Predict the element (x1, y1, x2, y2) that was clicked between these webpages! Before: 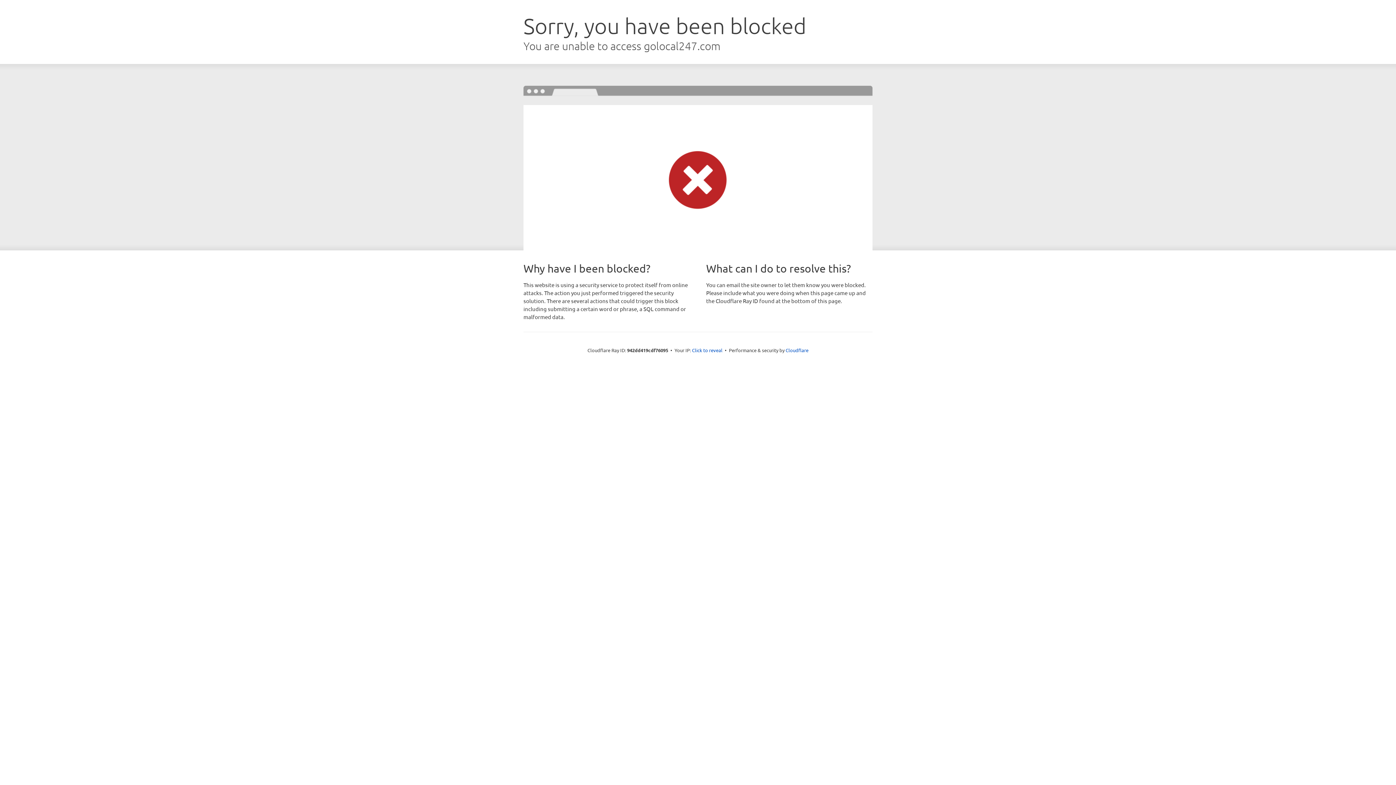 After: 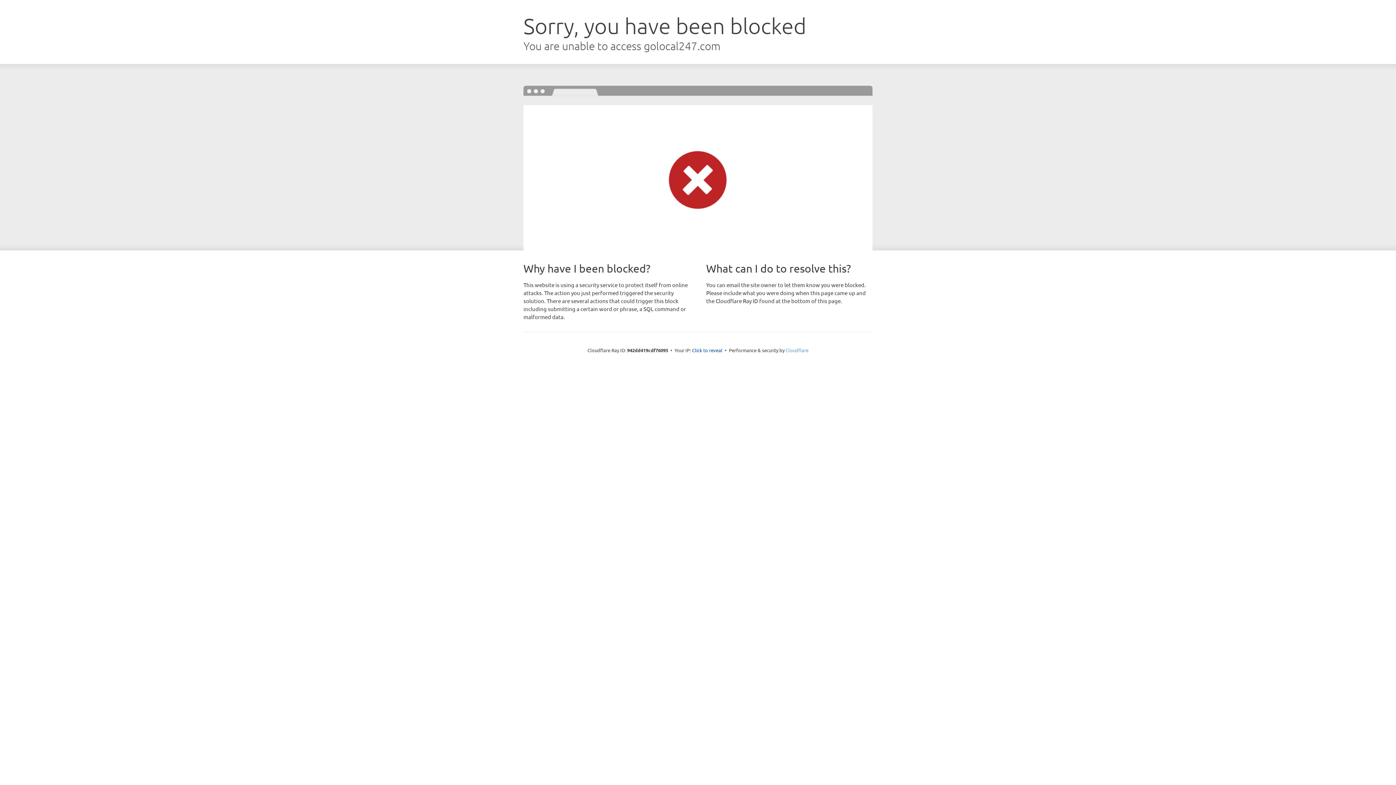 Action: label: Cloudflare bbox: (785, 347, 808, 353)